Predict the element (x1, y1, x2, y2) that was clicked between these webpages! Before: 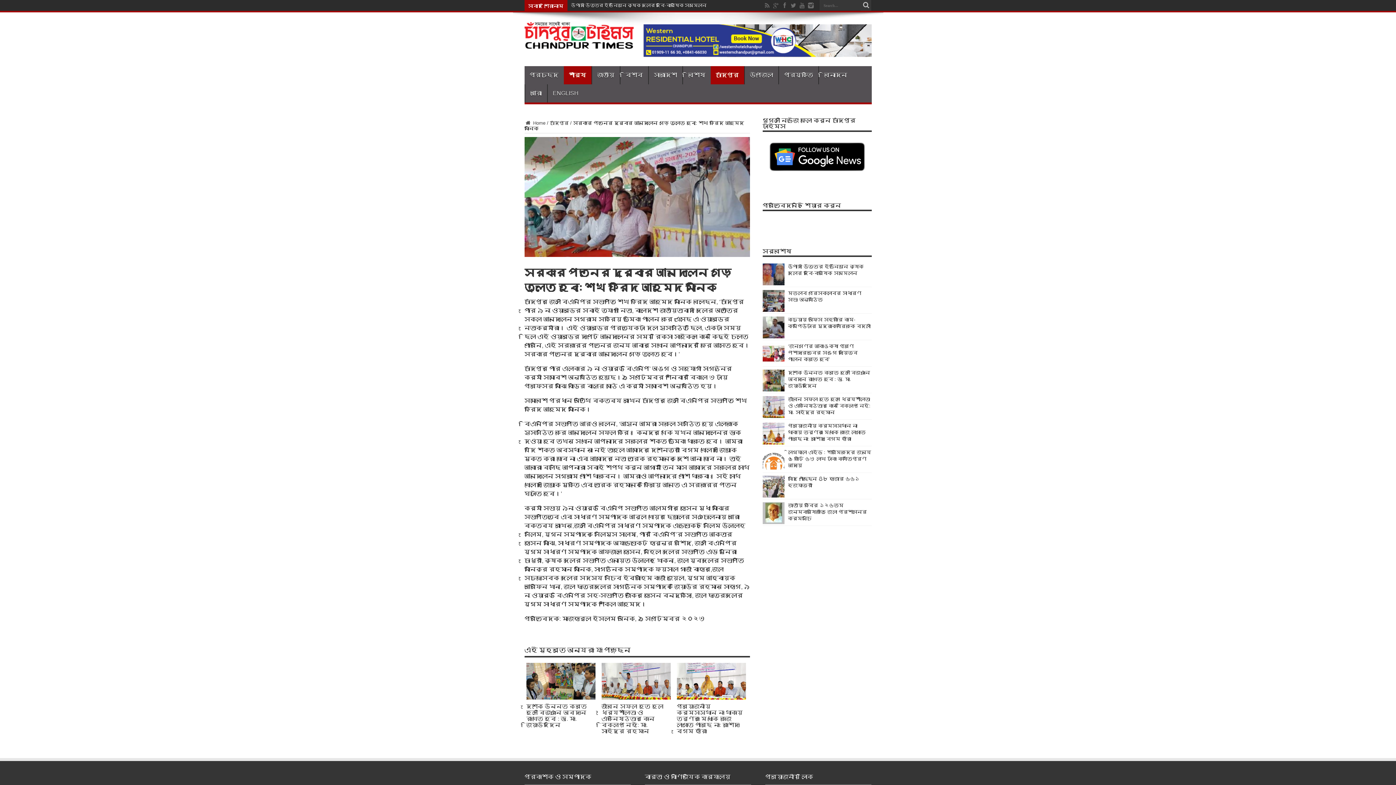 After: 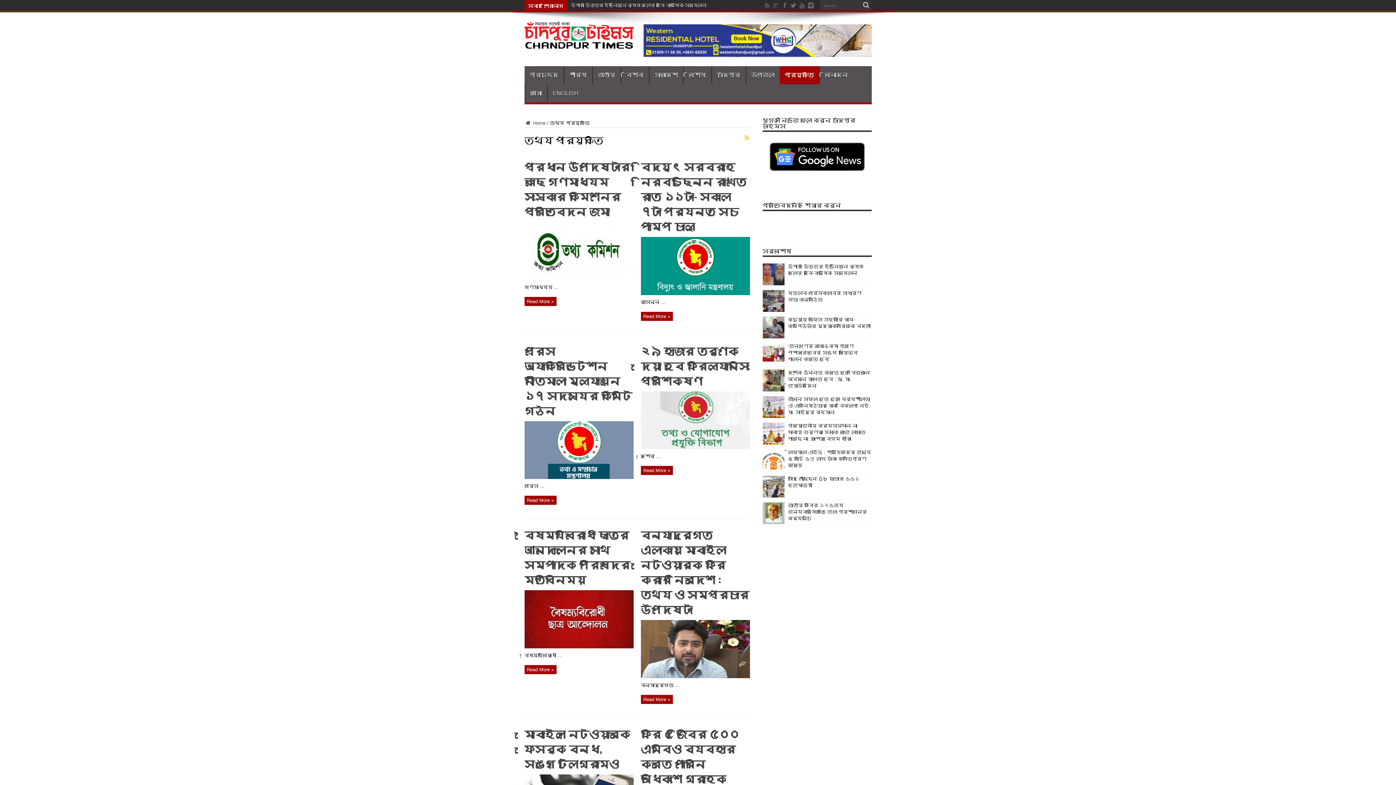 Action: bbox: (778, 66, 818, 84) label: প্রযুক্তি